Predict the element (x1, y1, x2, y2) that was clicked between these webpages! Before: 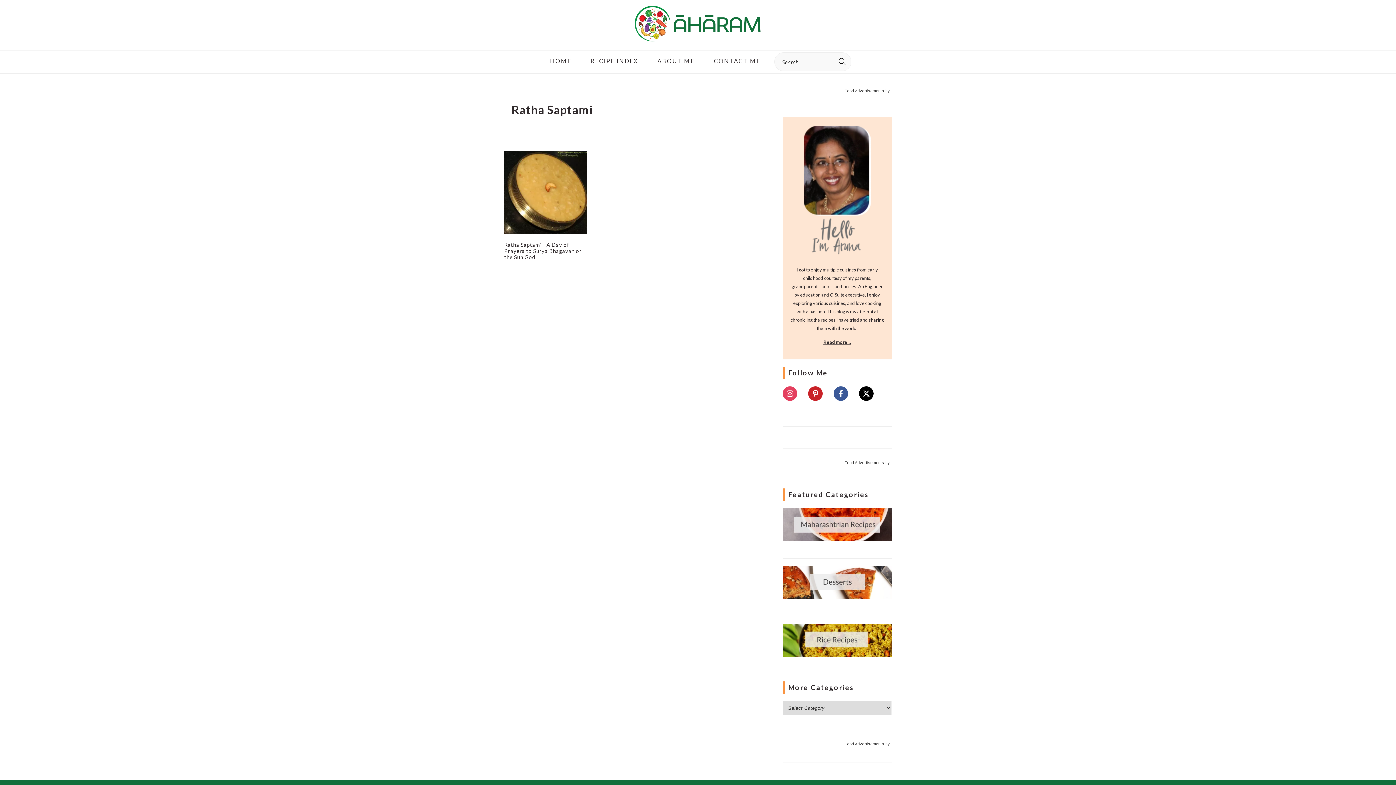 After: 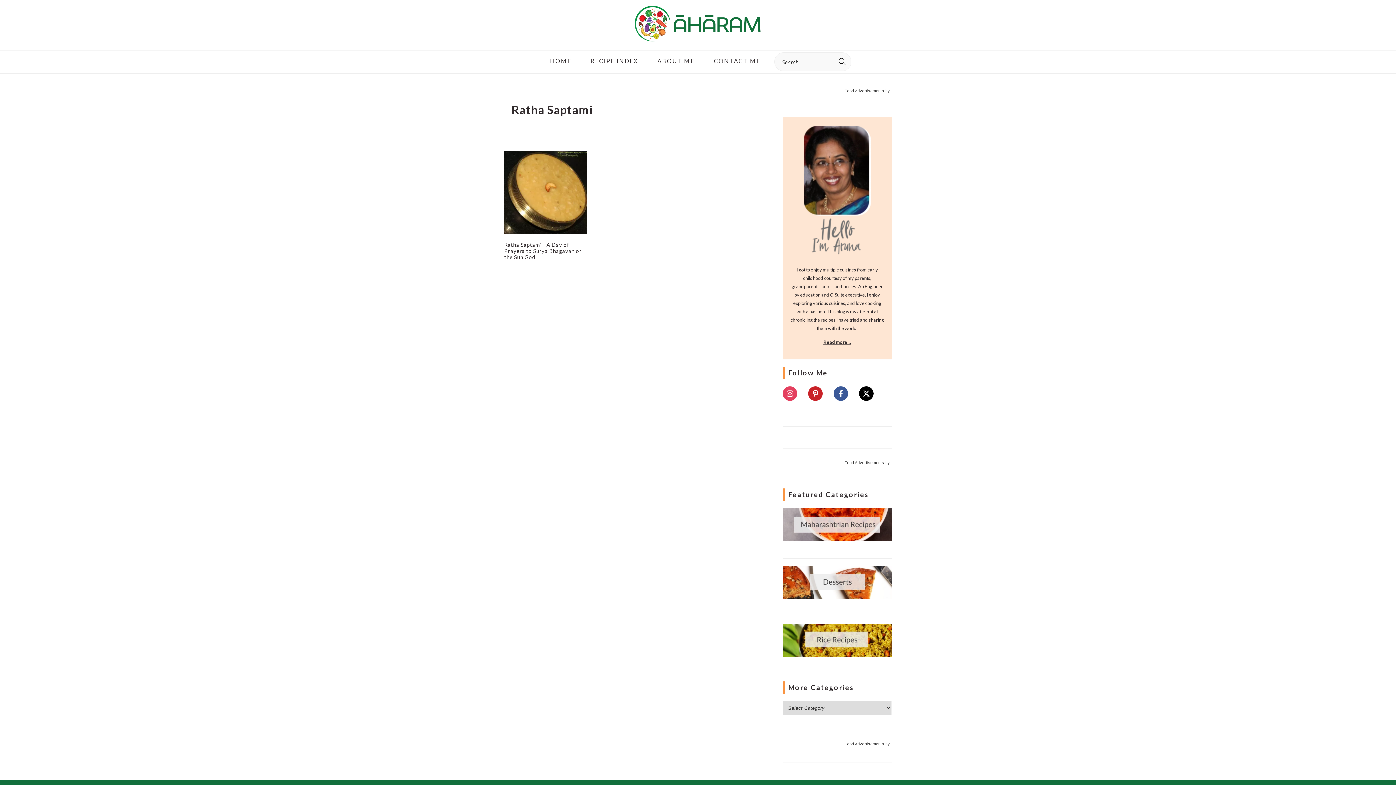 Action: bbox: (844, 88, 884, 93) label: Food Advertisements